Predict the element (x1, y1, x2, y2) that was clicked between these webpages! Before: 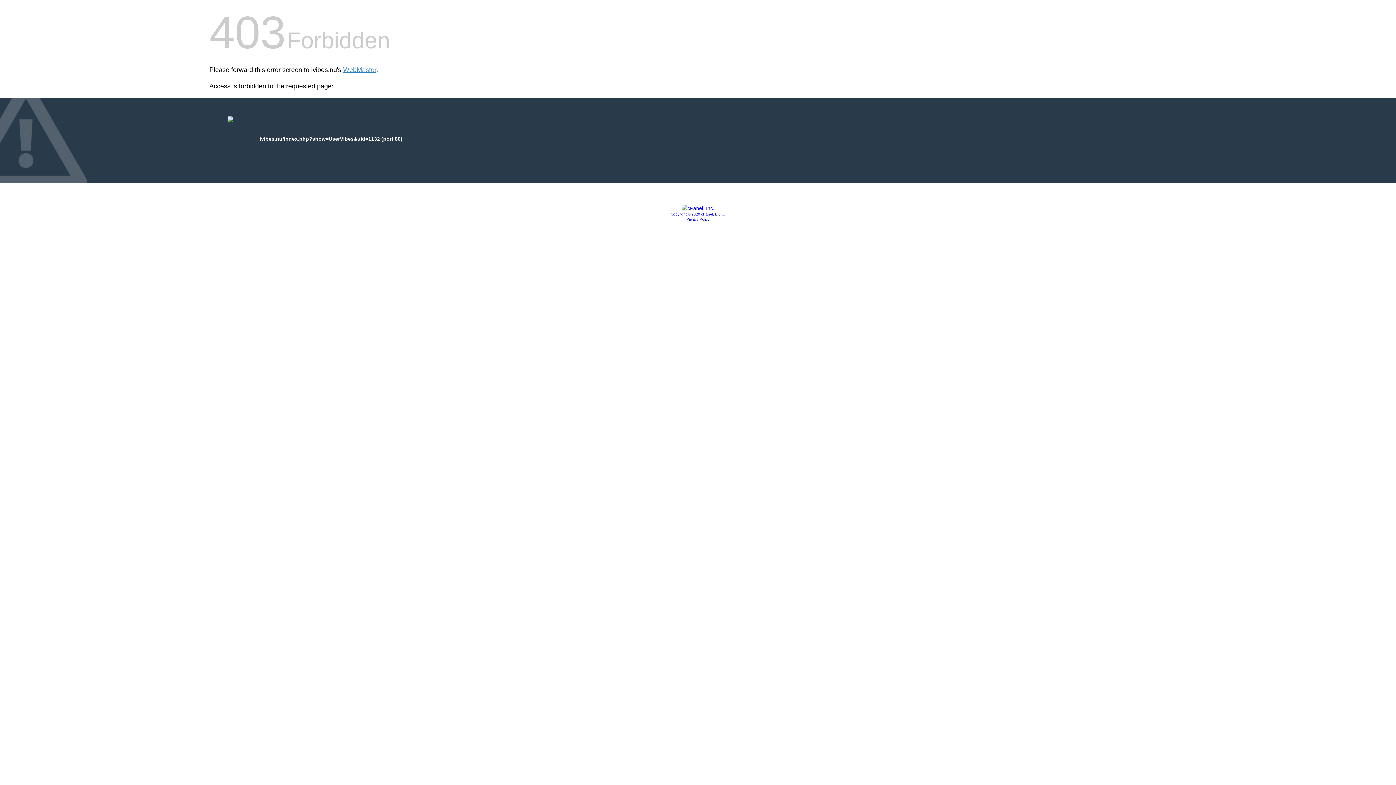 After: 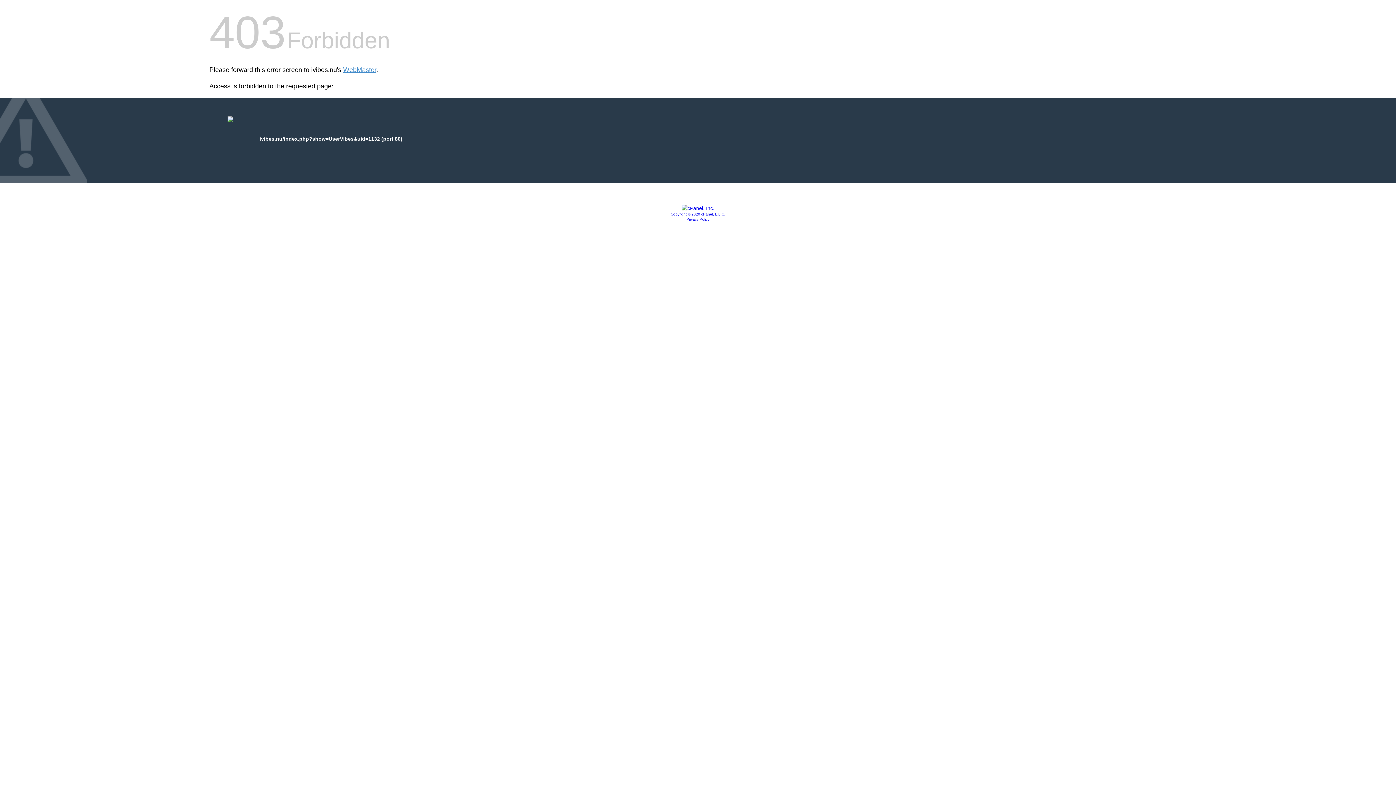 Action: label: Copyright © 2020 cPanel, L.L.C. bbox: (670, 212, 725, 216)